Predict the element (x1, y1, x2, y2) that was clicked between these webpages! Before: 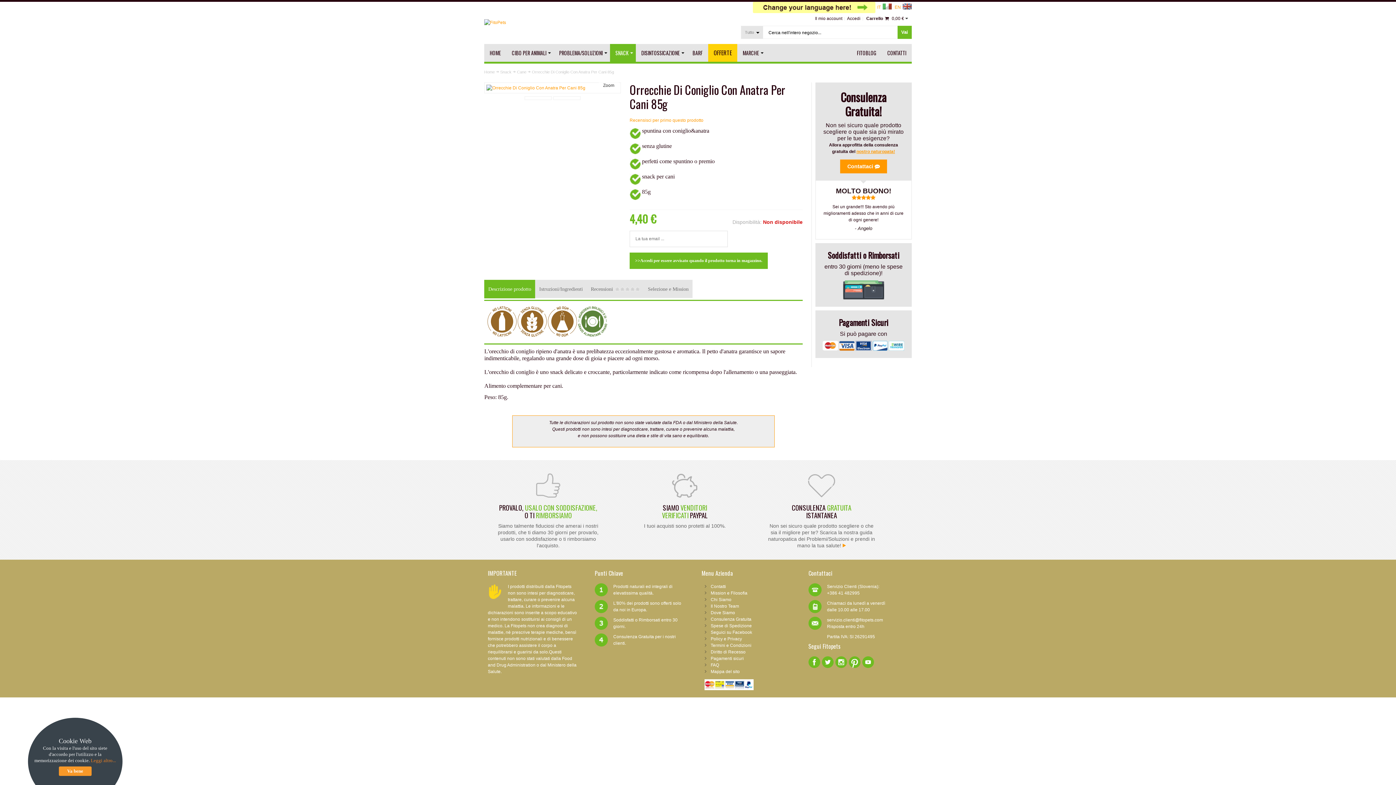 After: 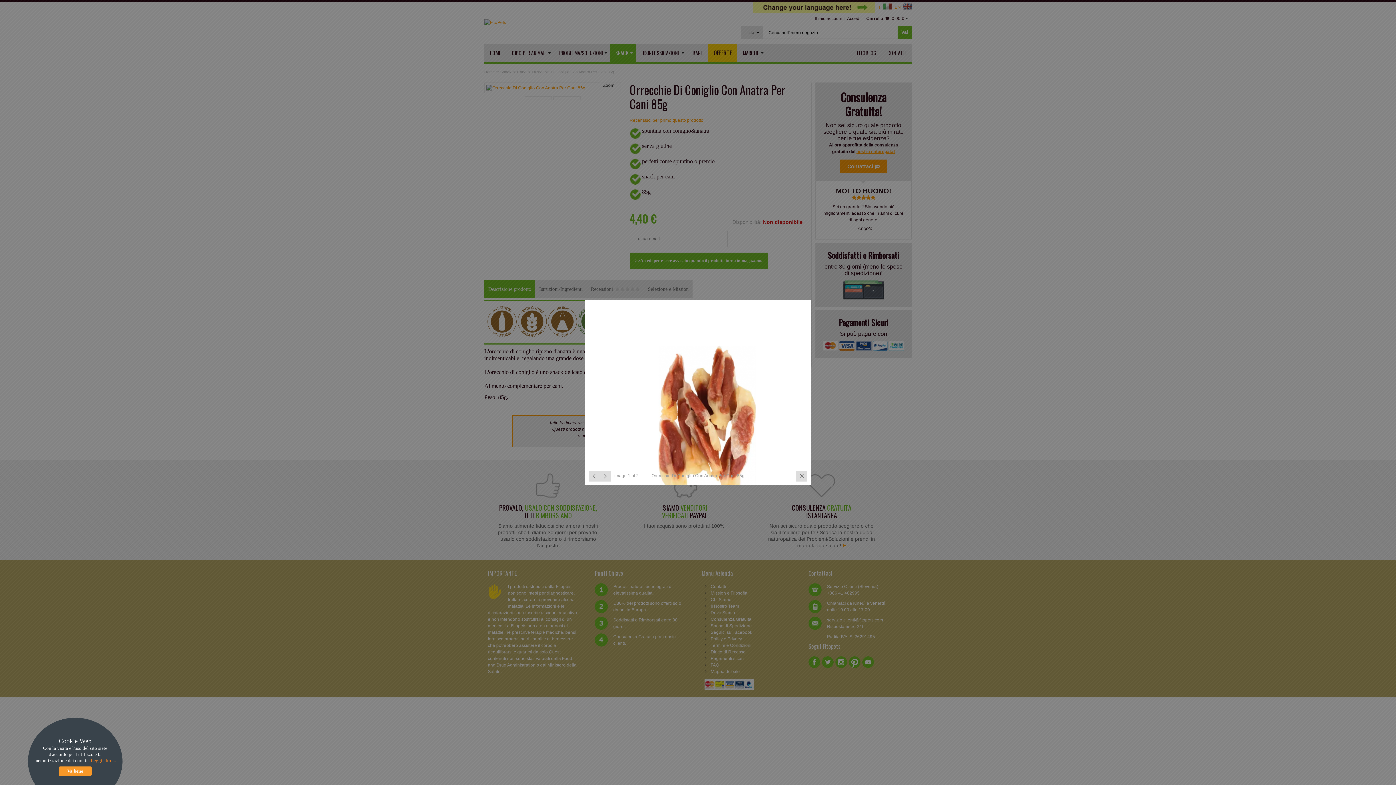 Action: label: Zoom bbox: (598, 80, 618, 91)